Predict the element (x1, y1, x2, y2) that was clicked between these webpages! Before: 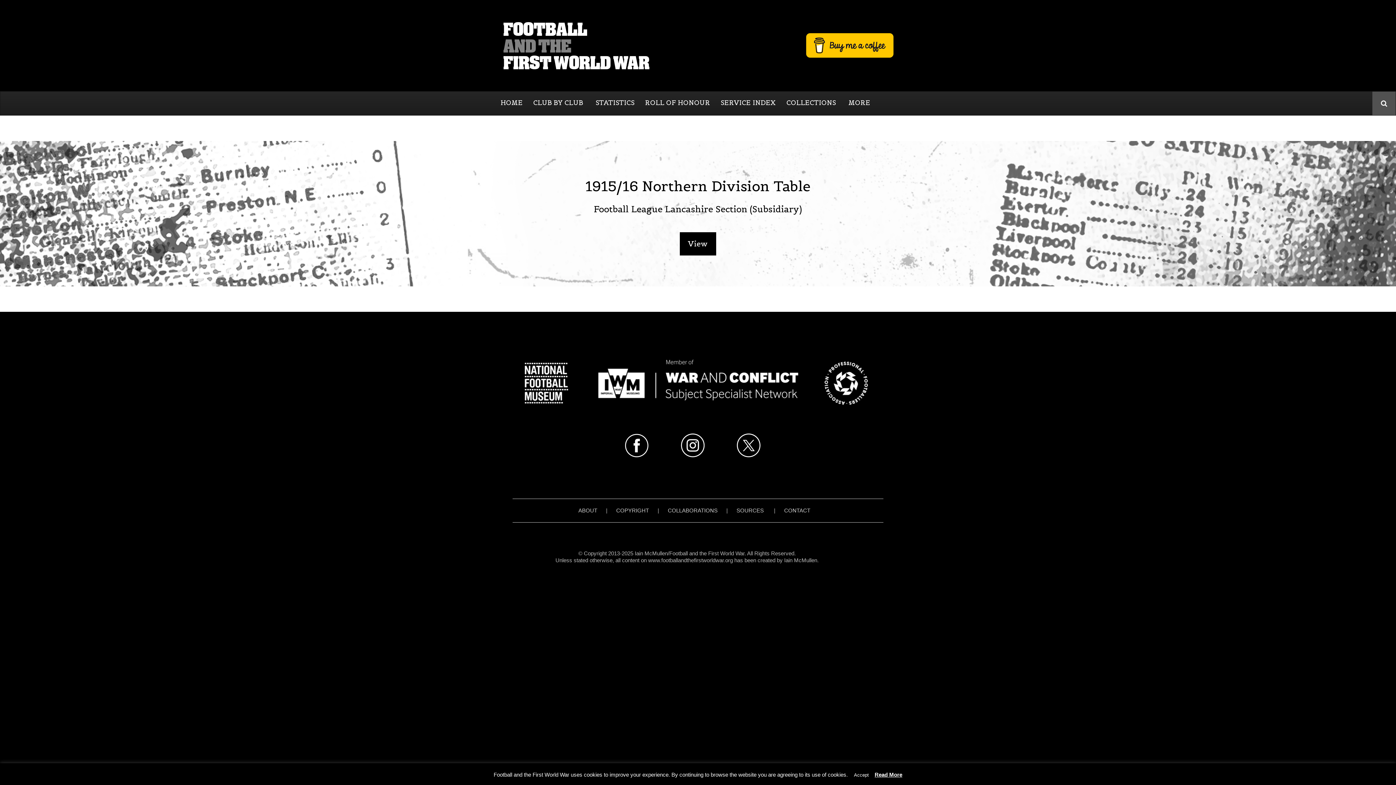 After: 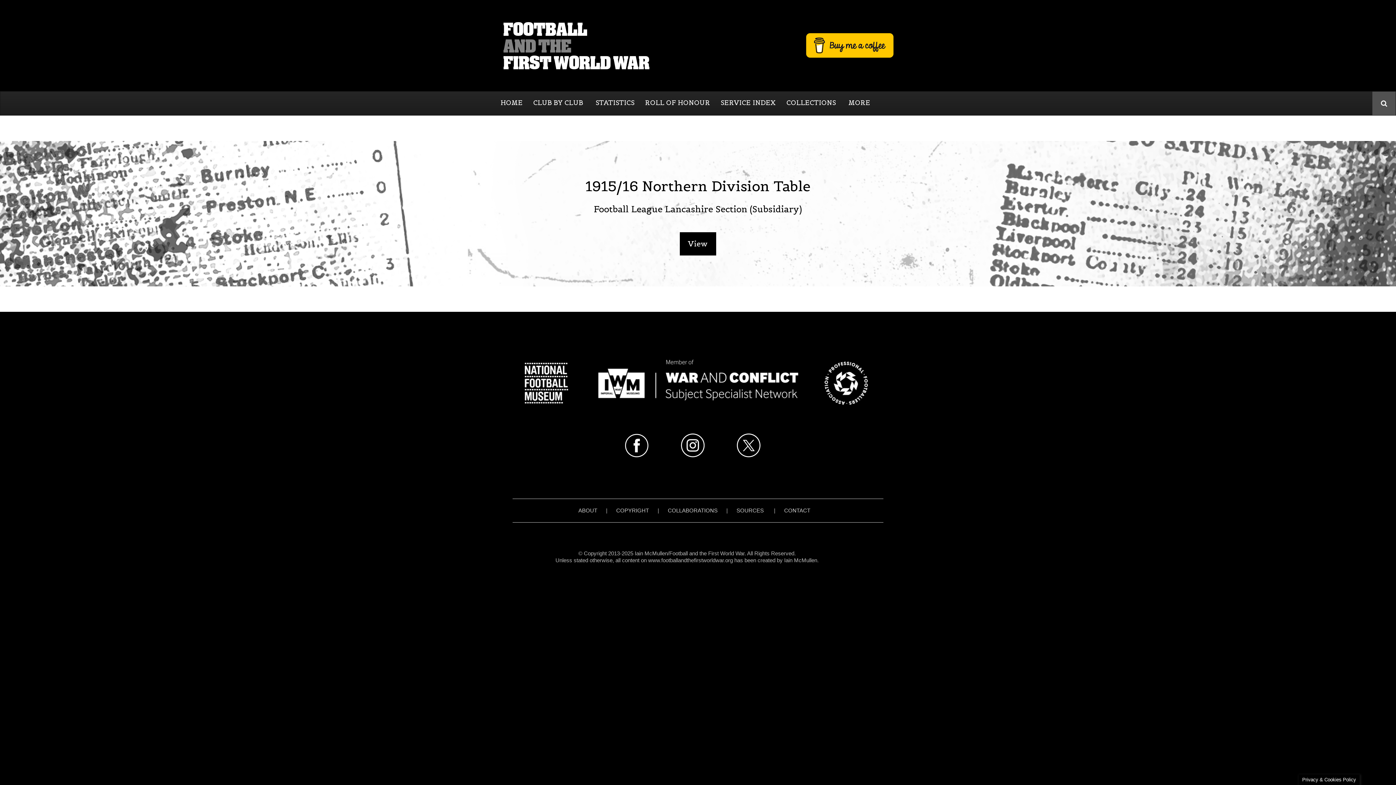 Action: bbox: (849, 769, 873, 781) label: Accept